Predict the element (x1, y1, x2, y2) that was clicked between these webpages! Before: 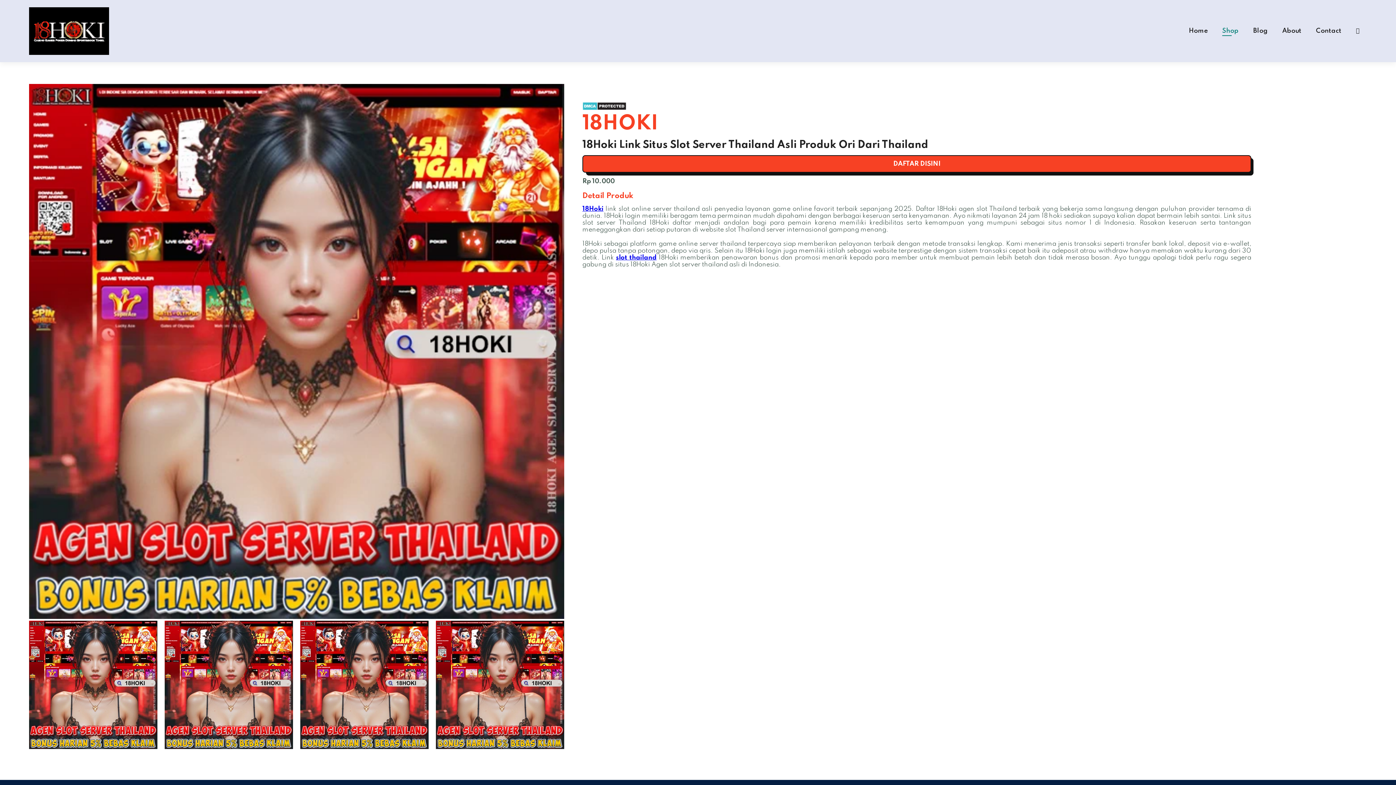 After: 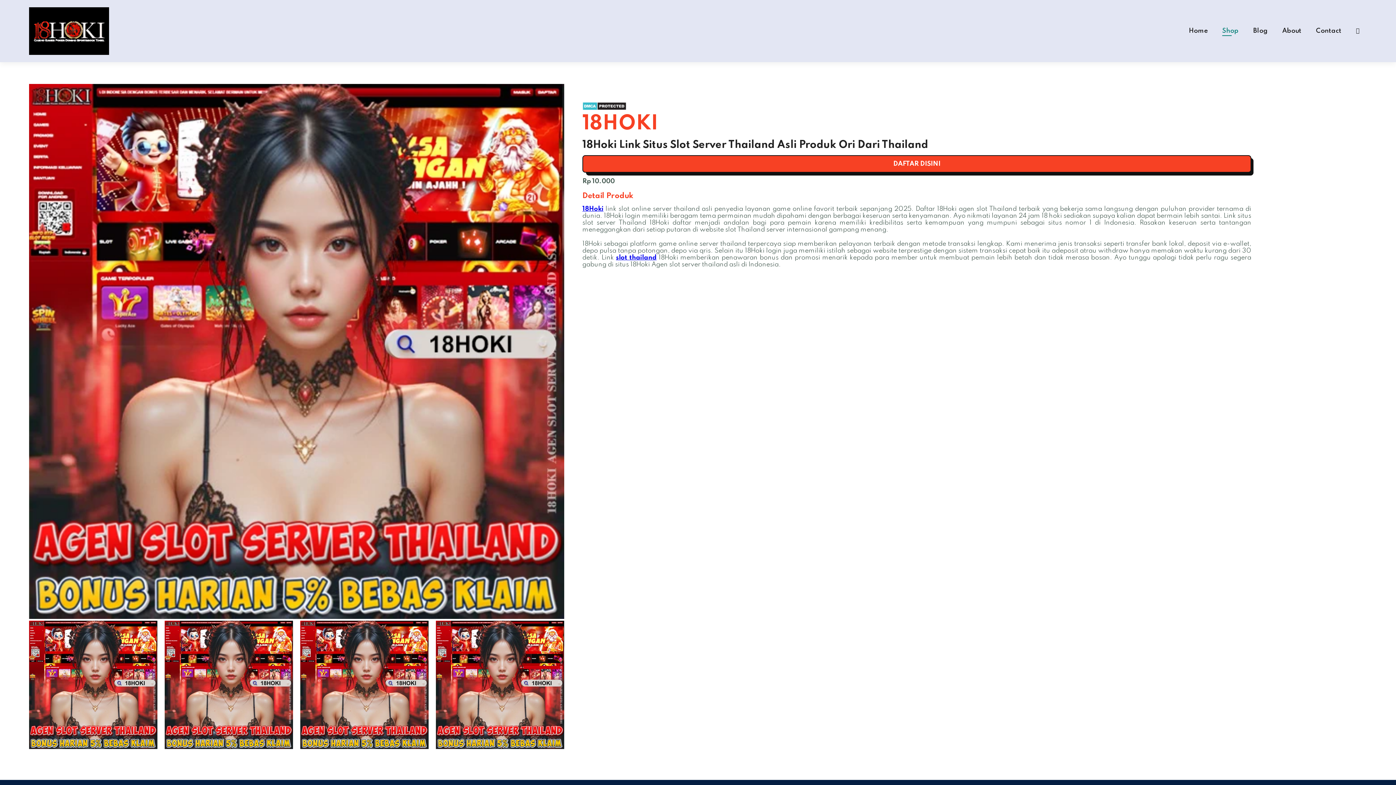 Action: bbox: (1282, 27, 1301, 34) label: About